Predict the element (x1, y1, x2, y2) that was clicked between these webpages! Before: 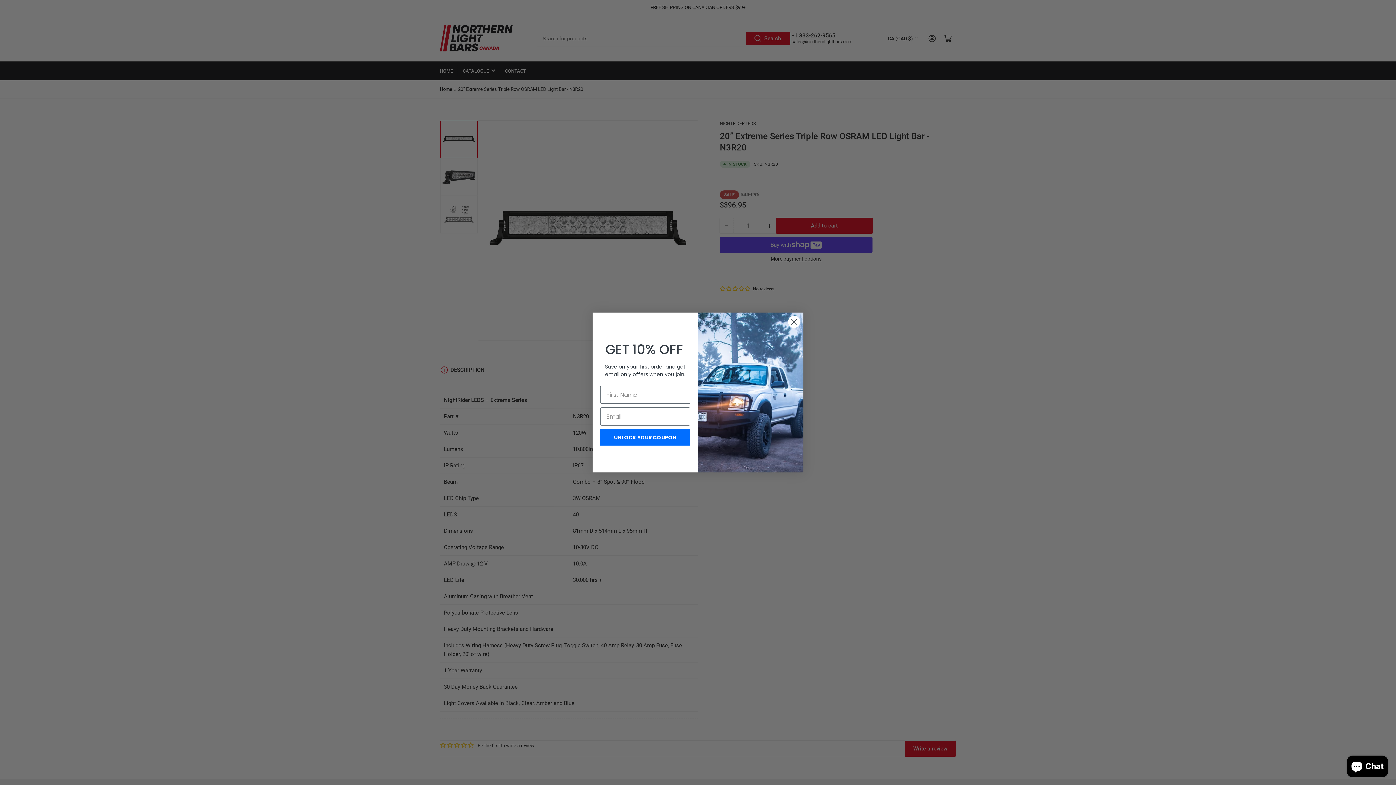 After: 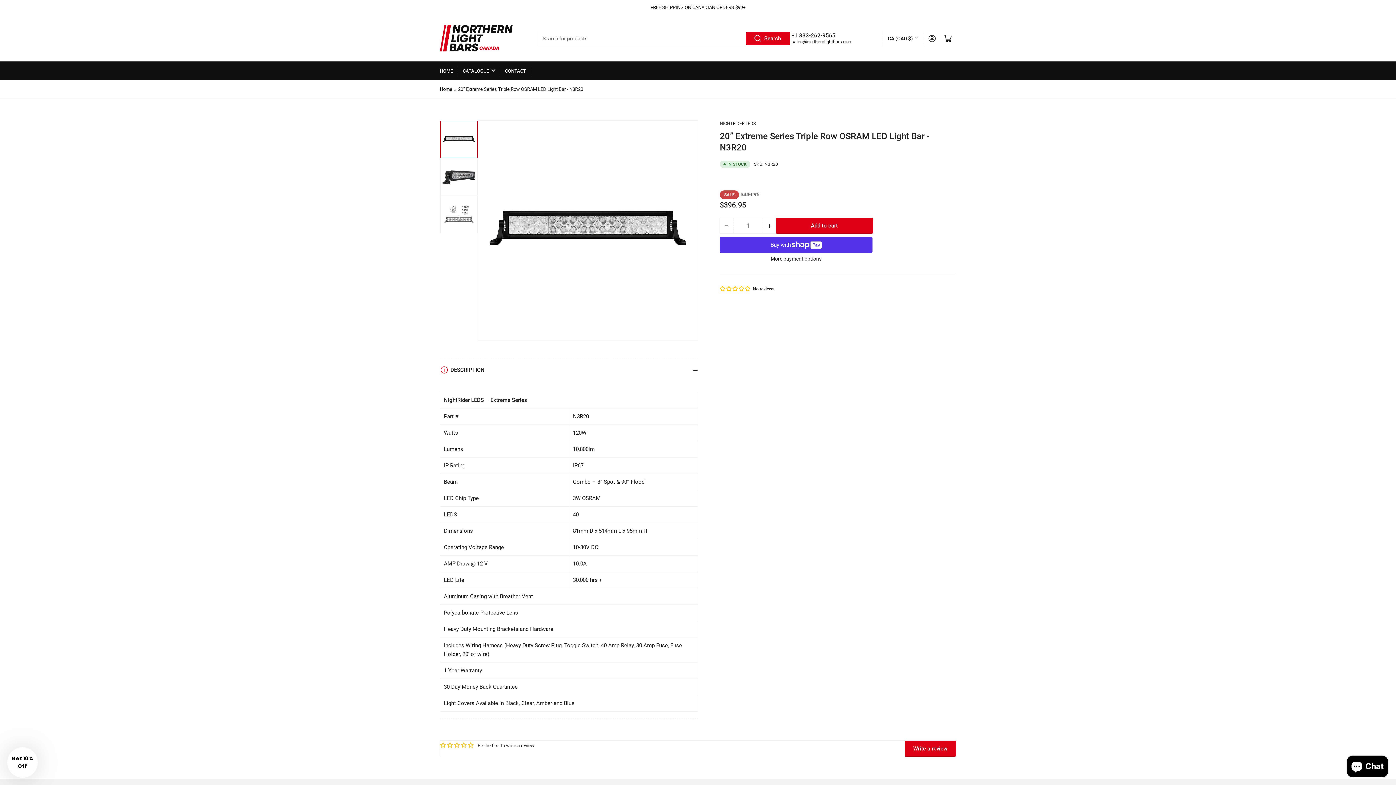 Action: label: Close dialog bbox: (788, 315, 800, 328)